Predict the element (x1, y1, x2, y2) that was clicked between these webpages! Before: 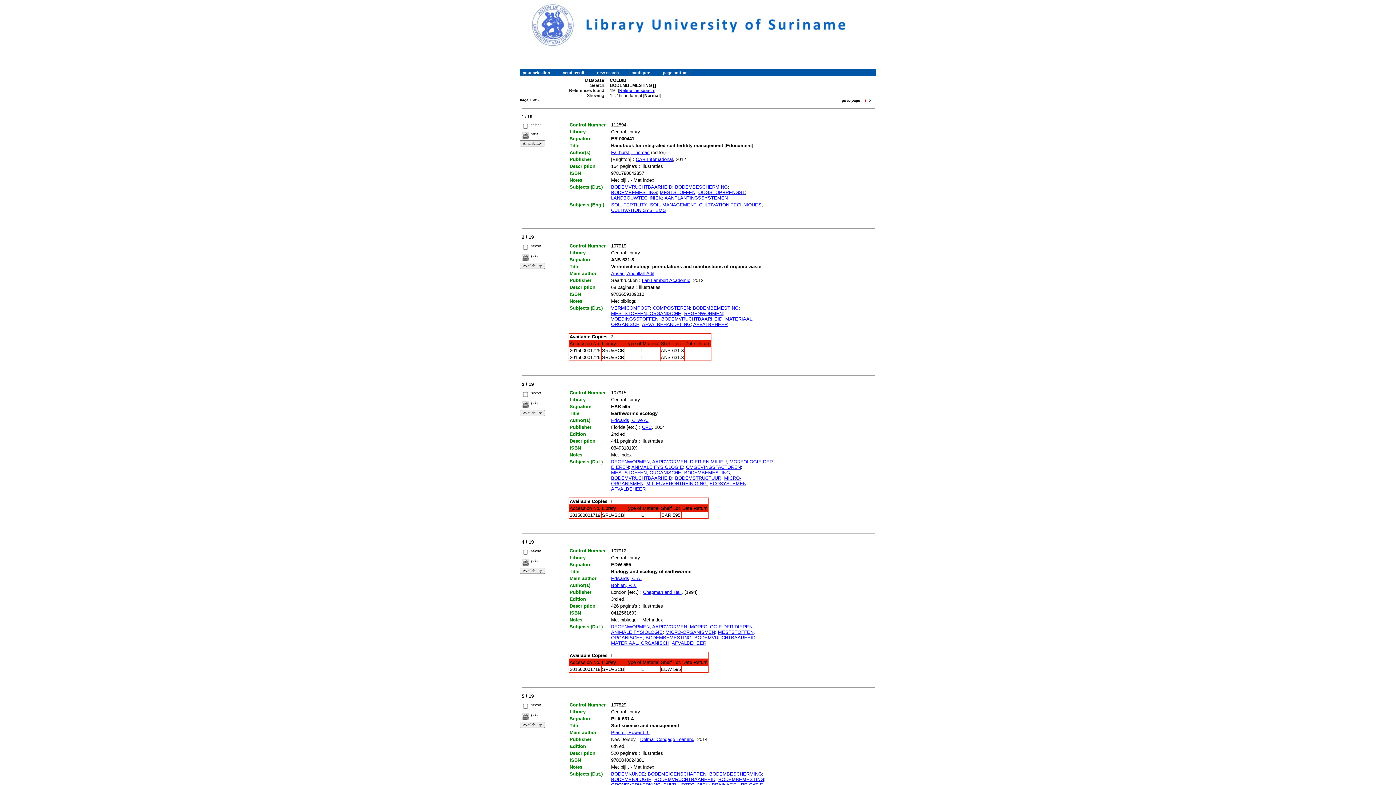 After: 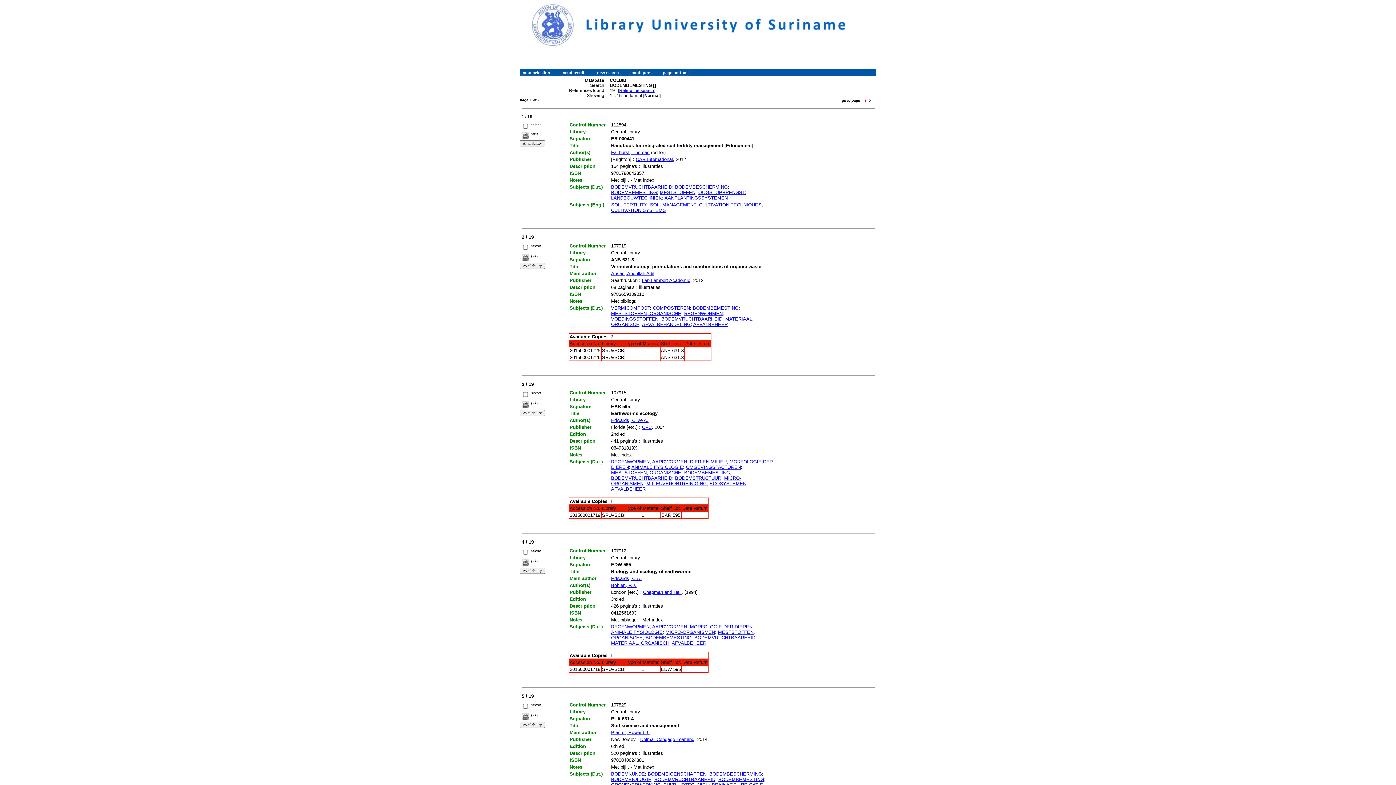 Action: label: REGENWORMEN bbox: (611, 624, 649, 629)